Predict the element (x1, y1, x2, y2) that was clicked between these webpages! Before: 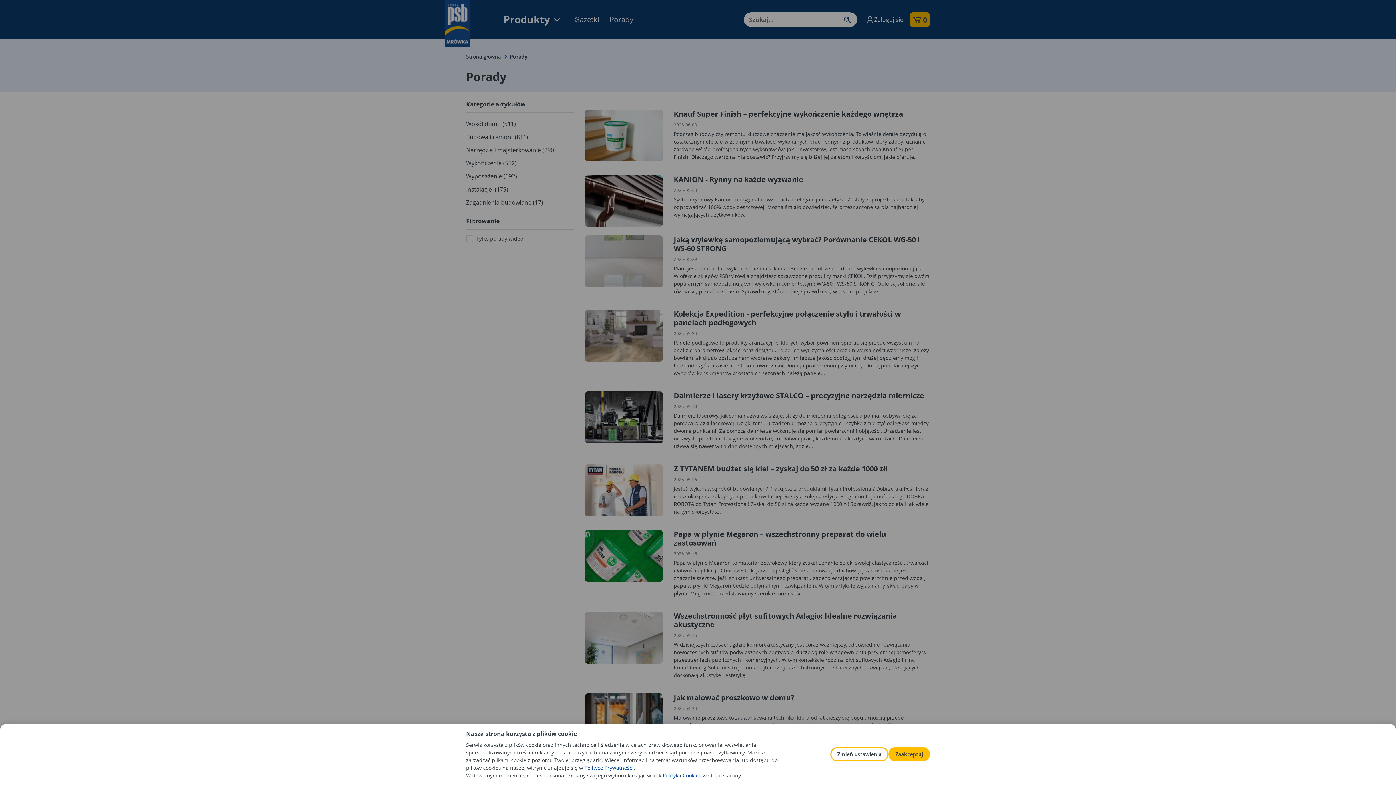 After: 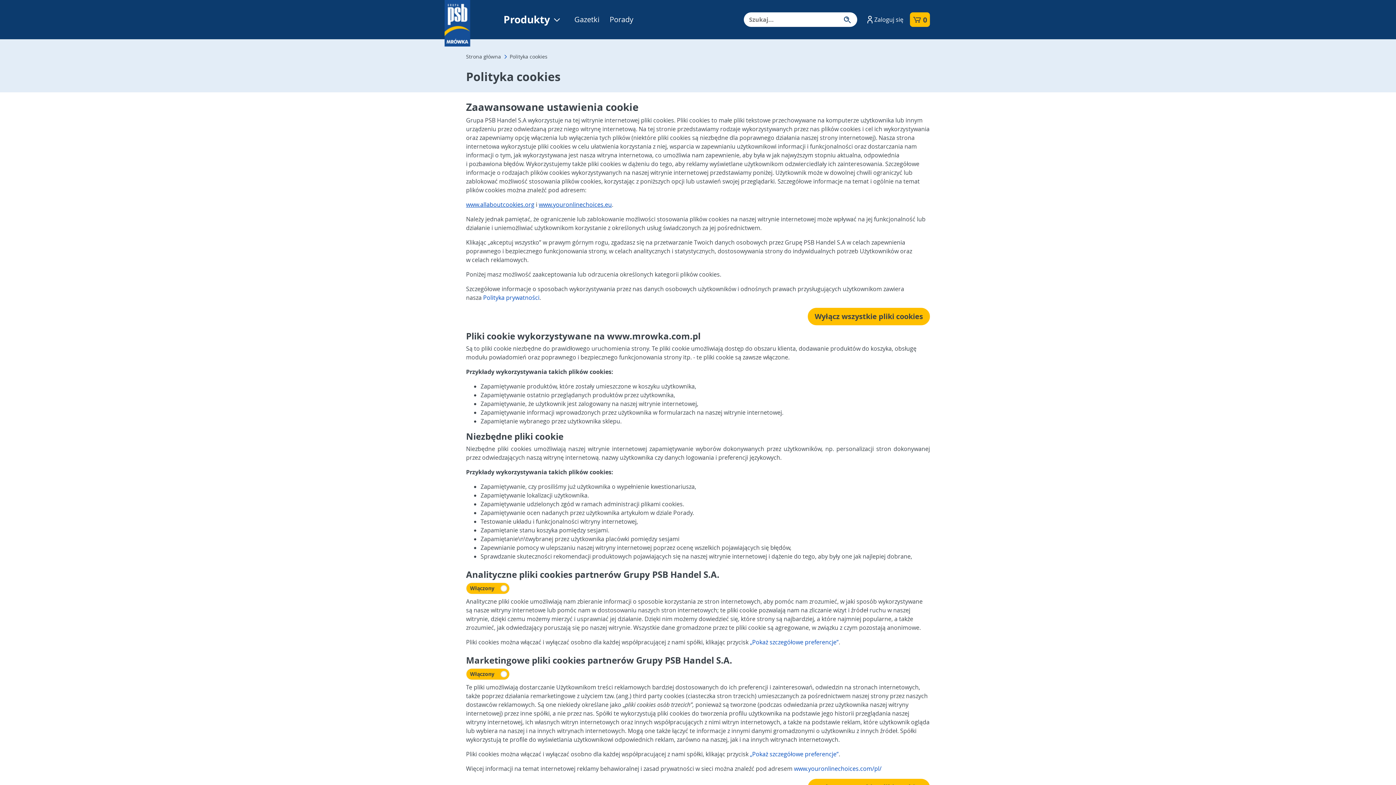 Action: label: Zmień ustawienia bbox: (830, 747, 888, 761)